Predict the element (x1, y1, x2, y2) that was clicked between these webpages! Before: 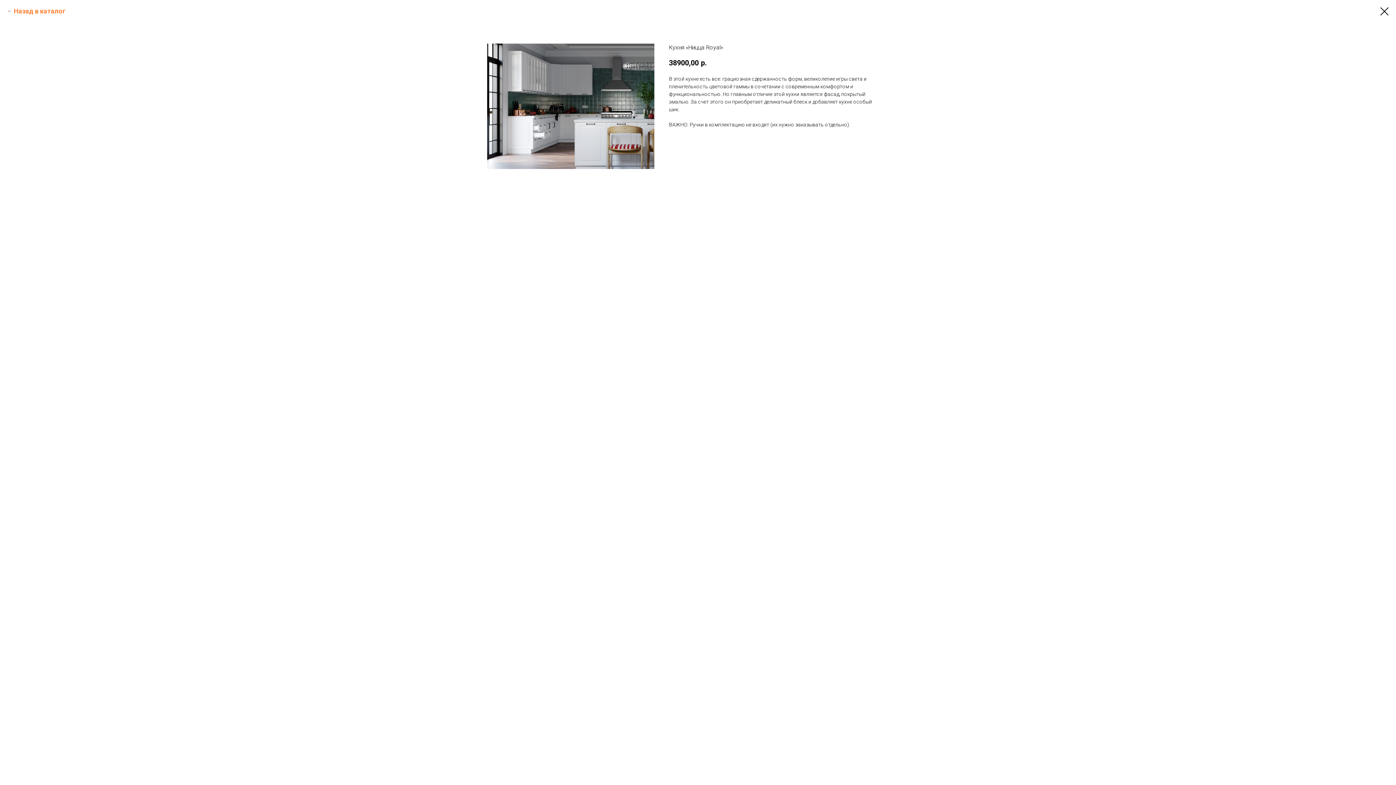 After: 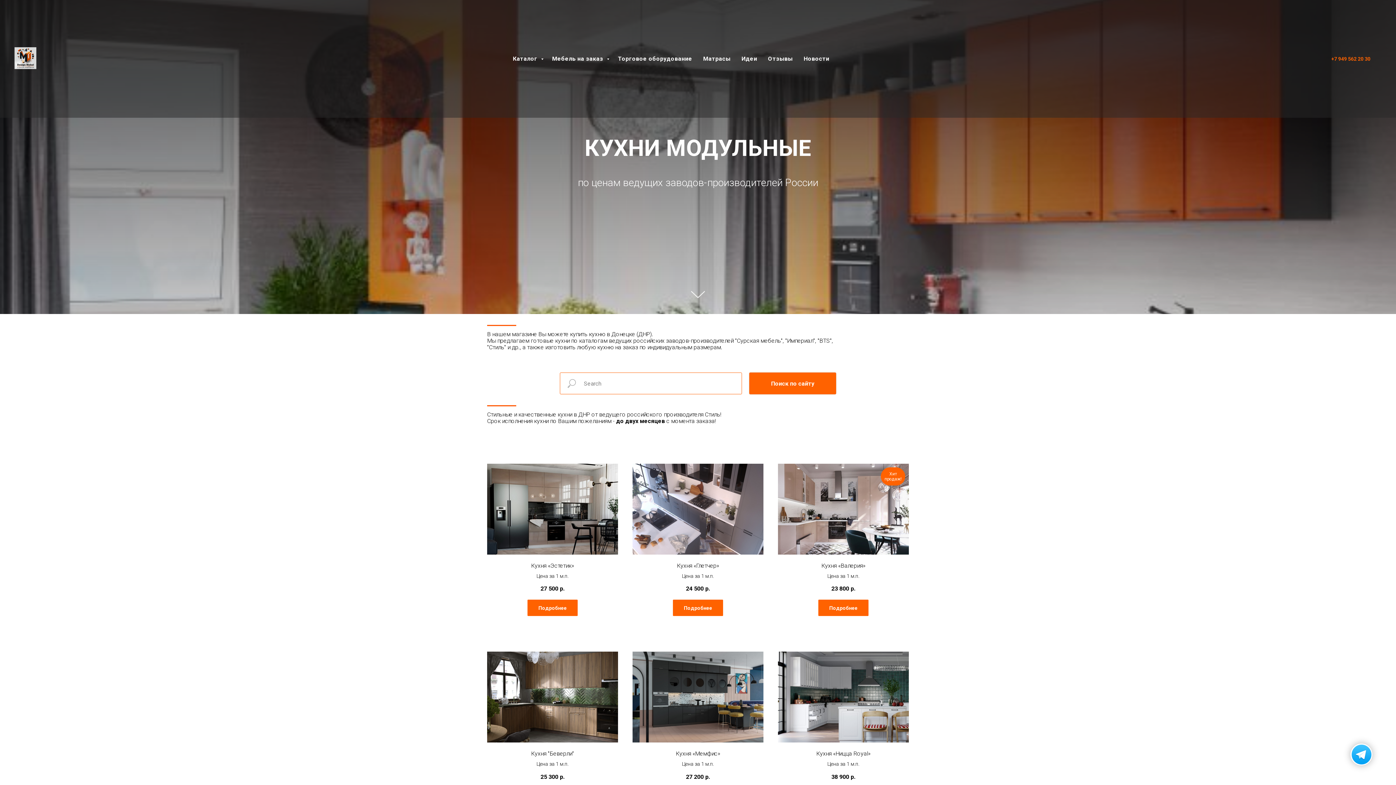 Action: label: Назад в каталог bbox: (7, 7, 65, 14)